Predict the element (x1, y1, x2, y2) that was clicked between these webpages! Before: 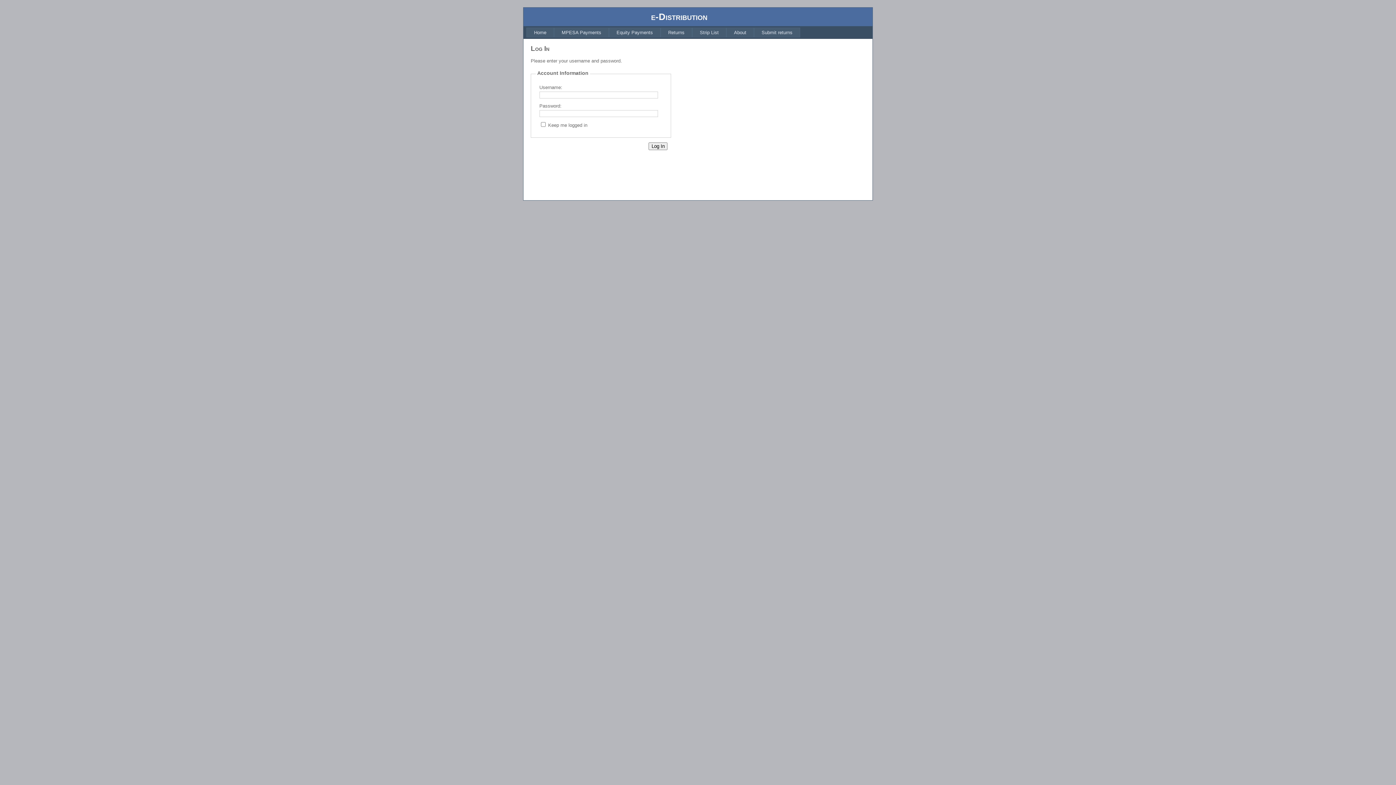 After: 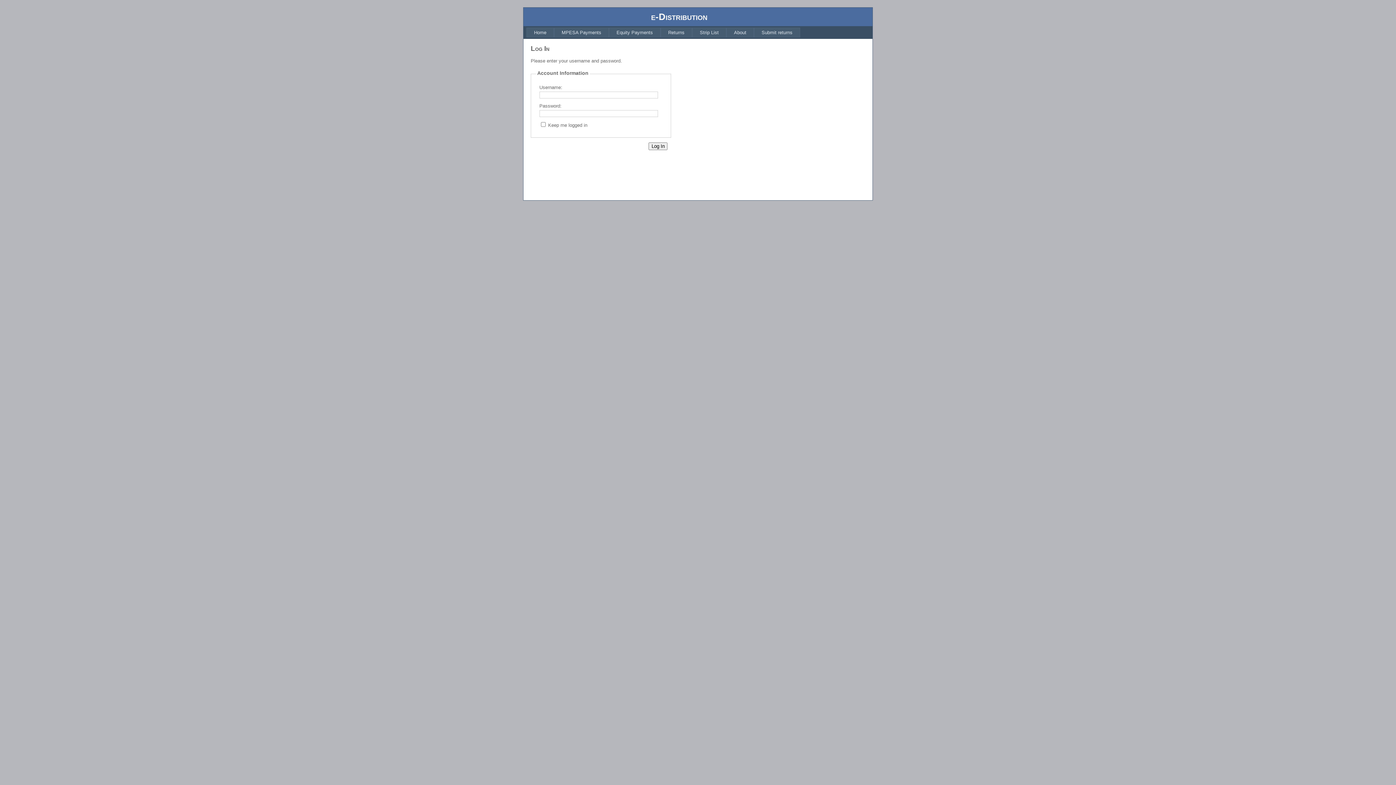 Action: bbox: (692, 27, 726, 37) label: Strip List